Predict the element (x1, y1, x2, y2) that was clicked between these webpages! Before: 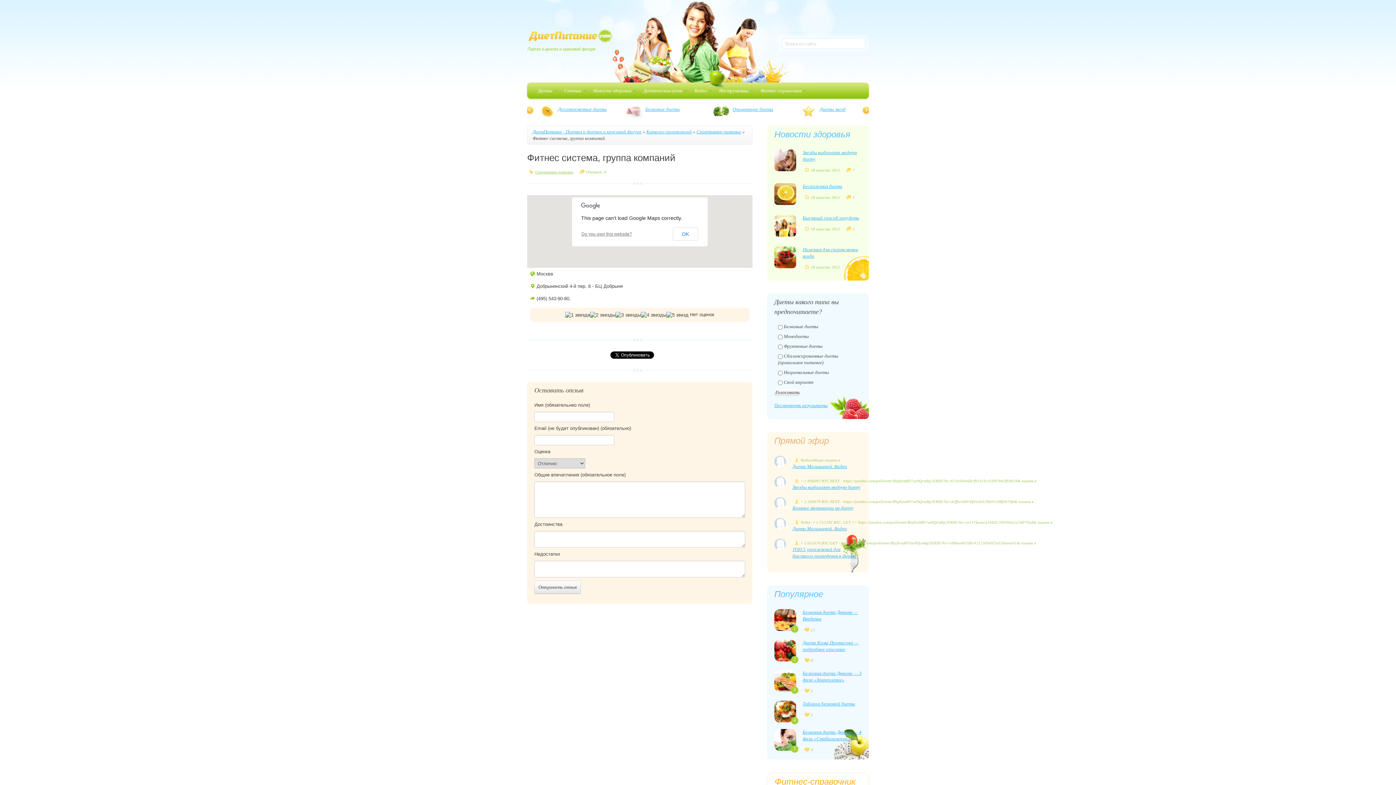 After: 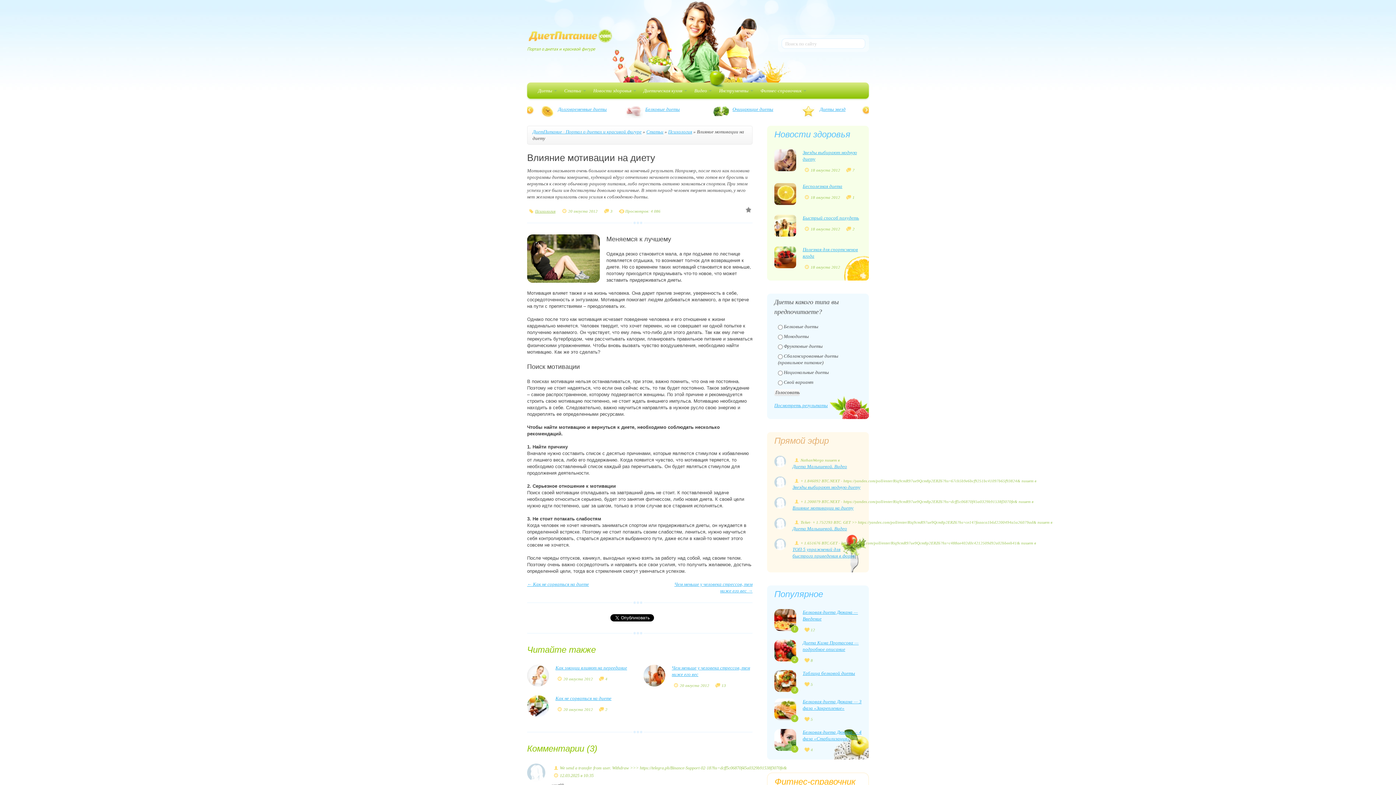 Action: label: Влияние мотивации на диету bbox: (792, 505, 853, 510)